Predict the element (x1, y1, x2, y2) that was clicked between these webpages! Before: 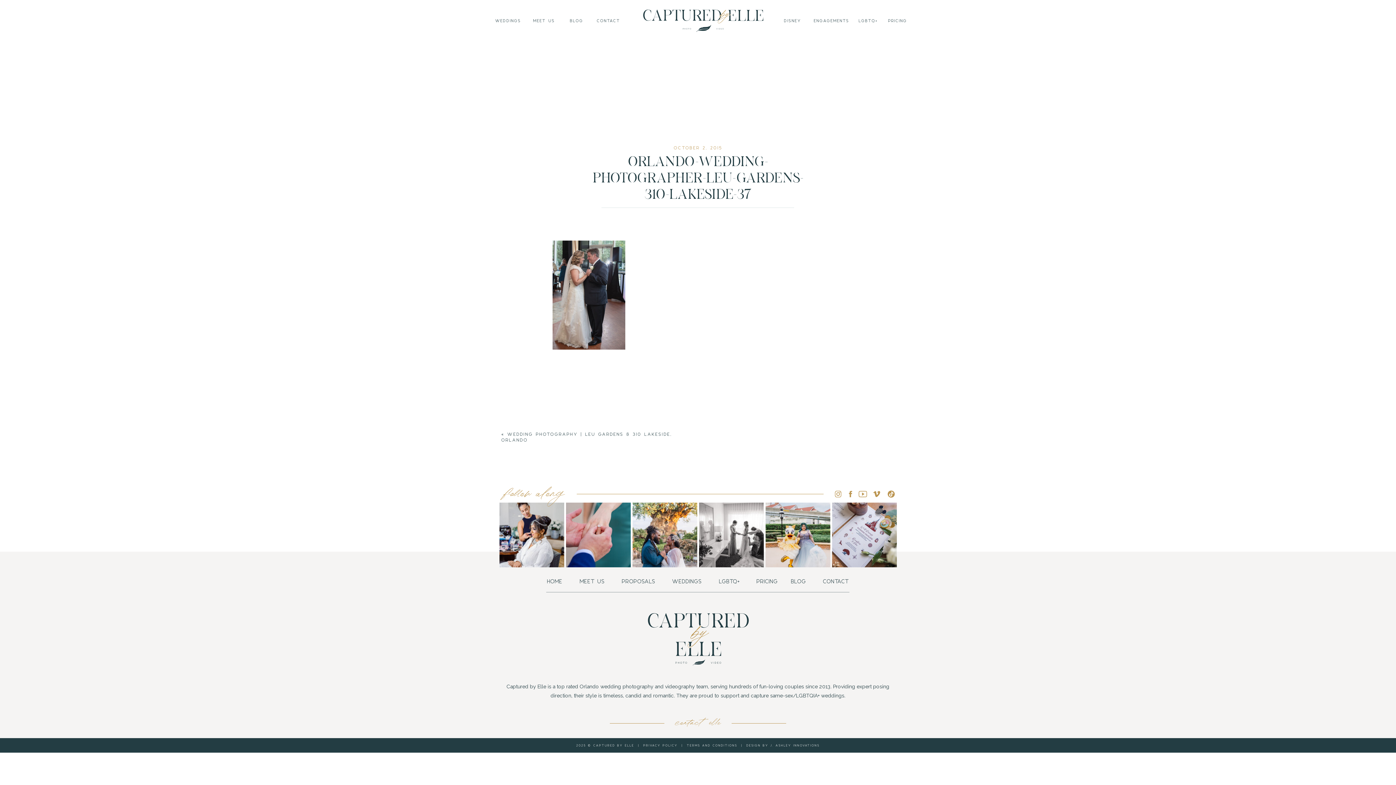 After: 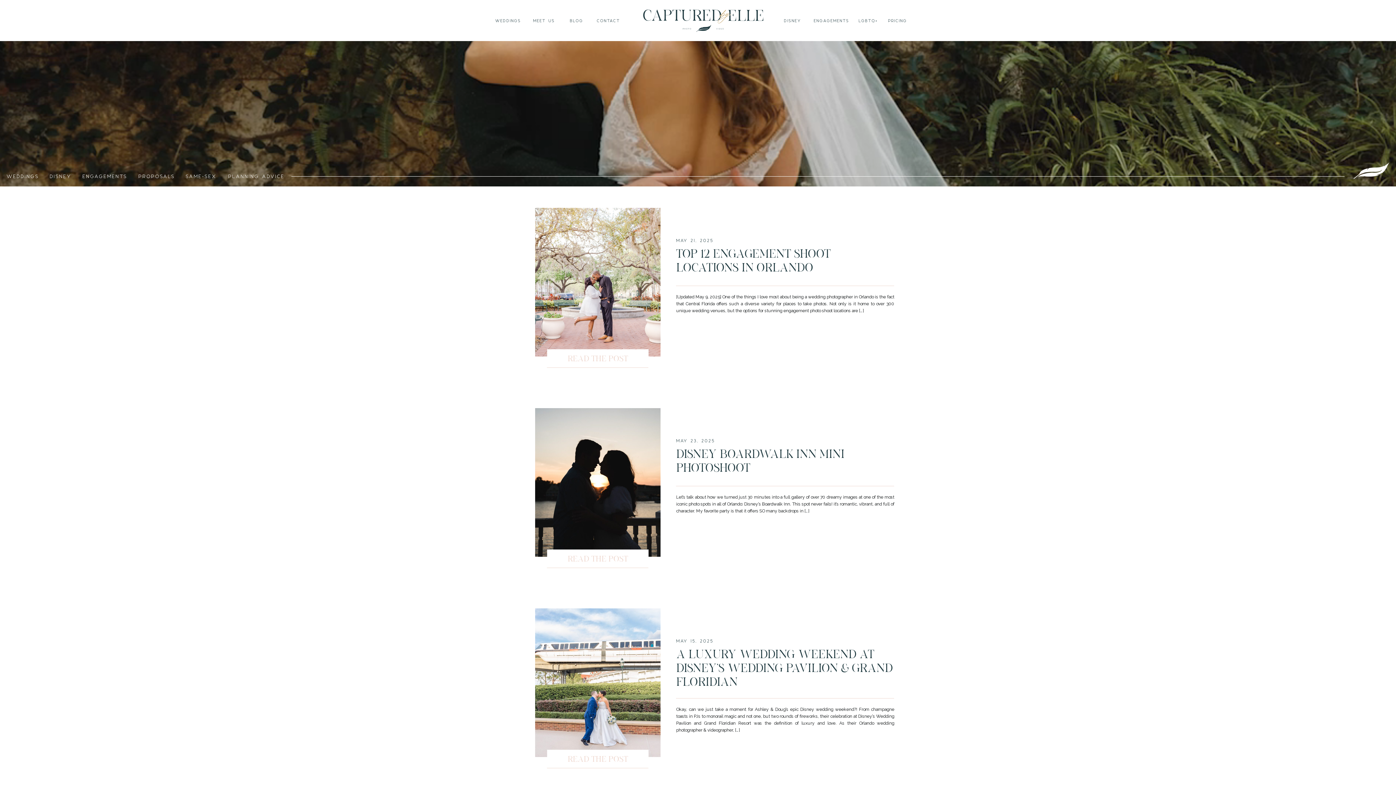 Action: bbox: (569, 17, 584, 23) label: BLOG